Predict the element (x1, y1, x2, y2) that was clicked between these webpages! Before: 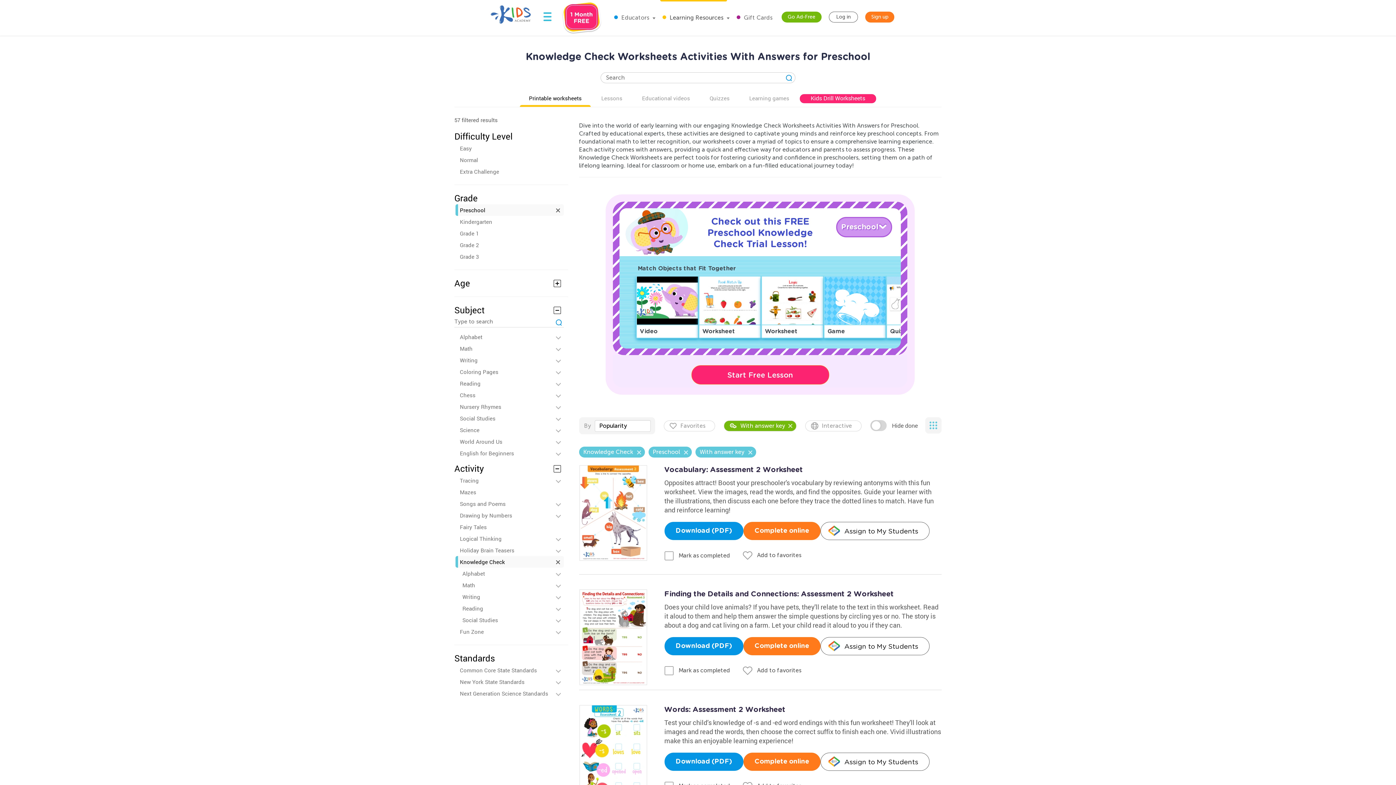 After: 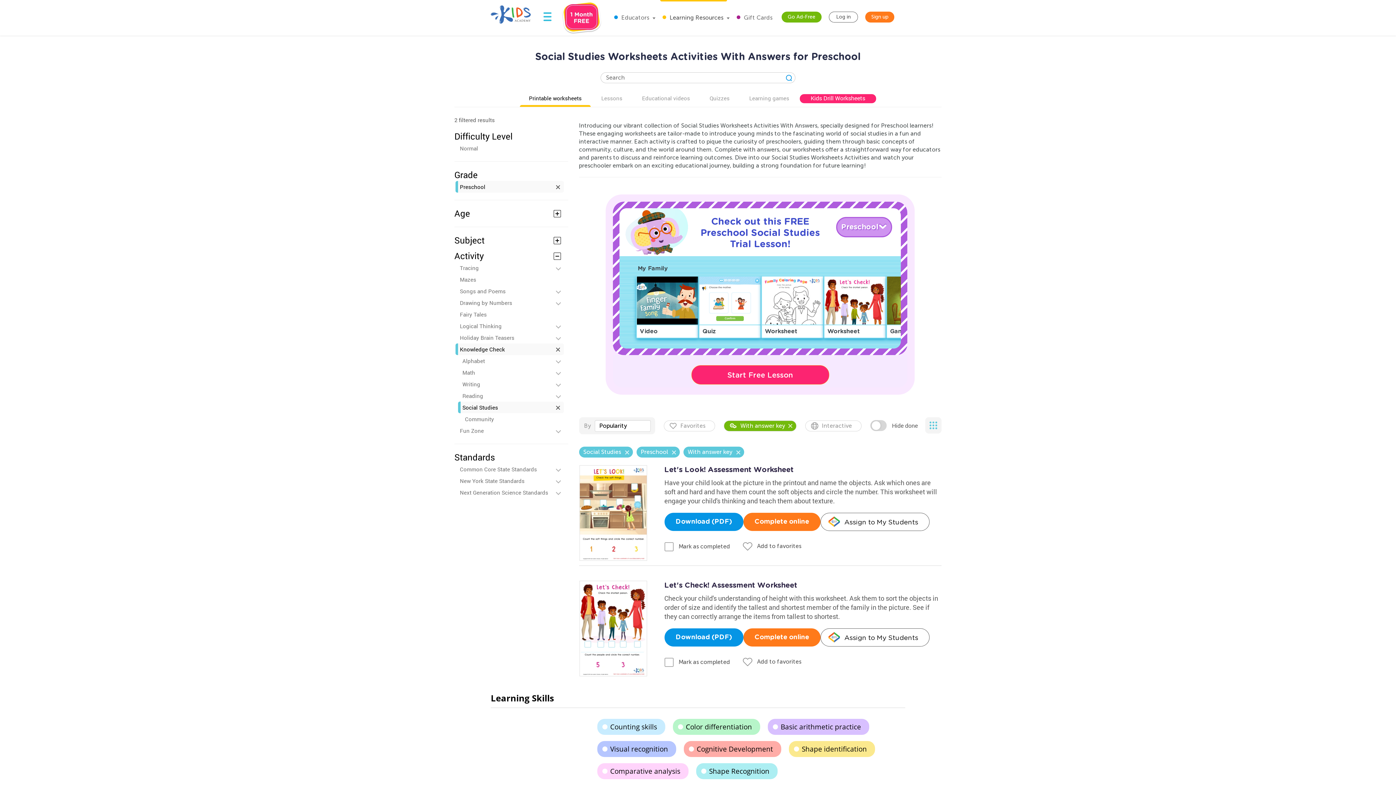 Action: bbox: (462, 614, 563, 626) label: Social Studies
 